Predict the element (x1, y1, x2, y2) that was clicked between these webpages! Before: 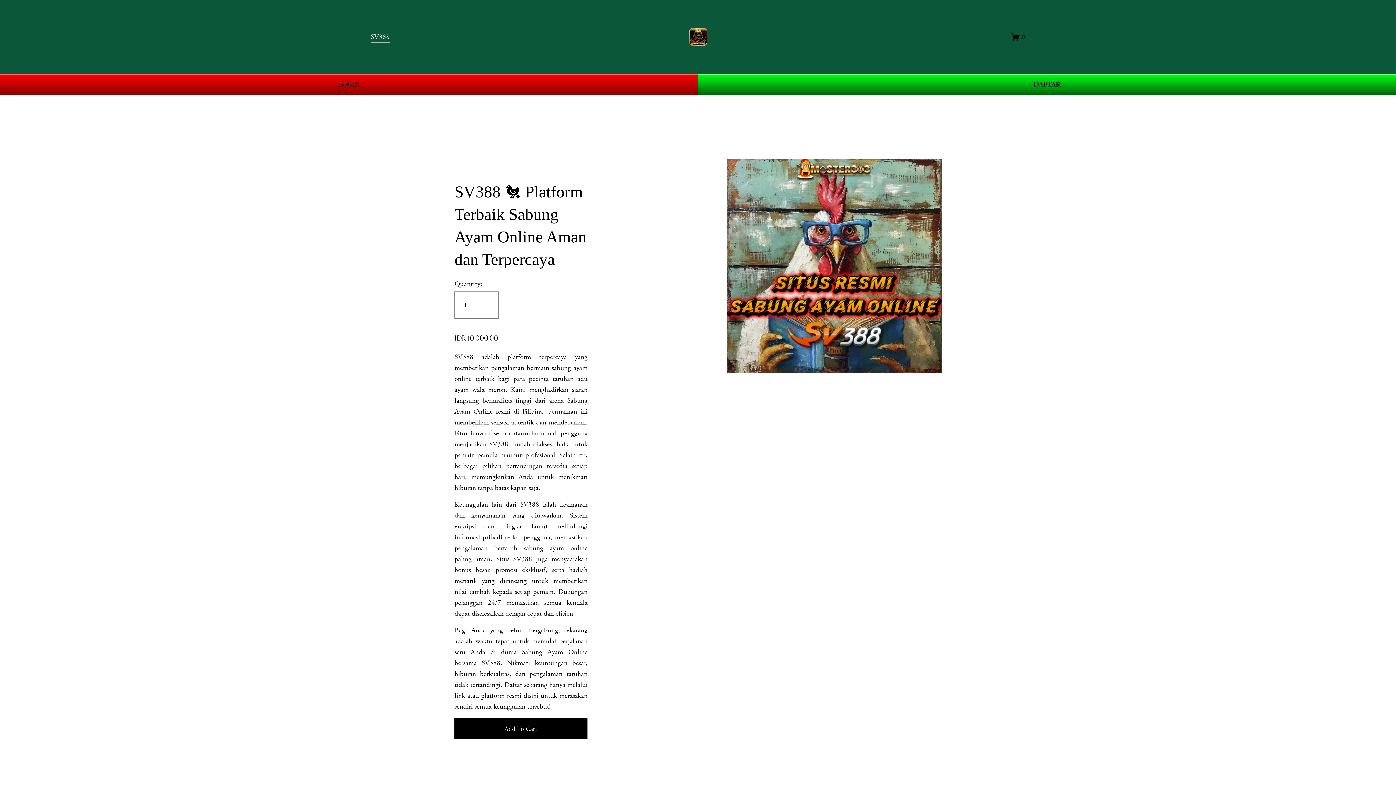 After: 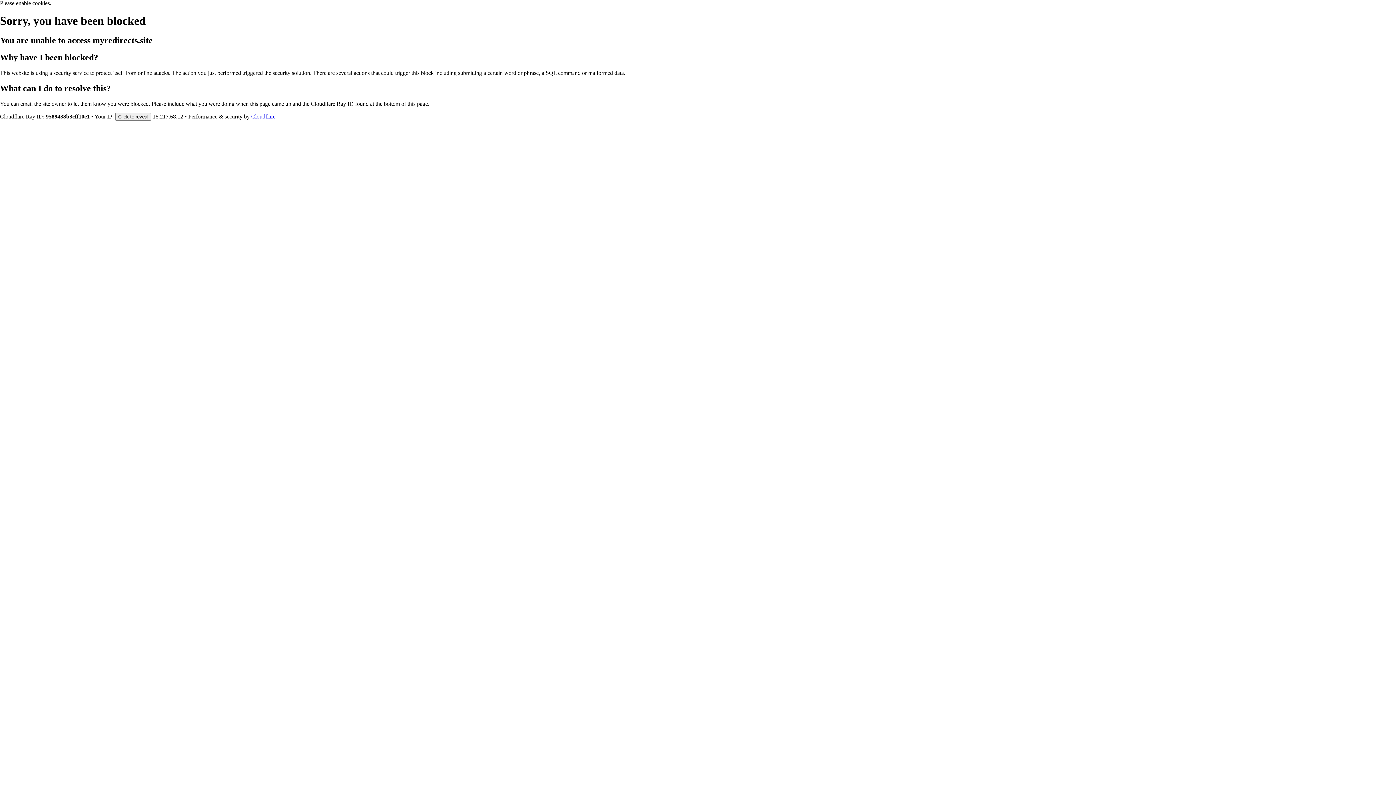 Action: bbox: (698, 74, 1396, 95) label: DAFTAR